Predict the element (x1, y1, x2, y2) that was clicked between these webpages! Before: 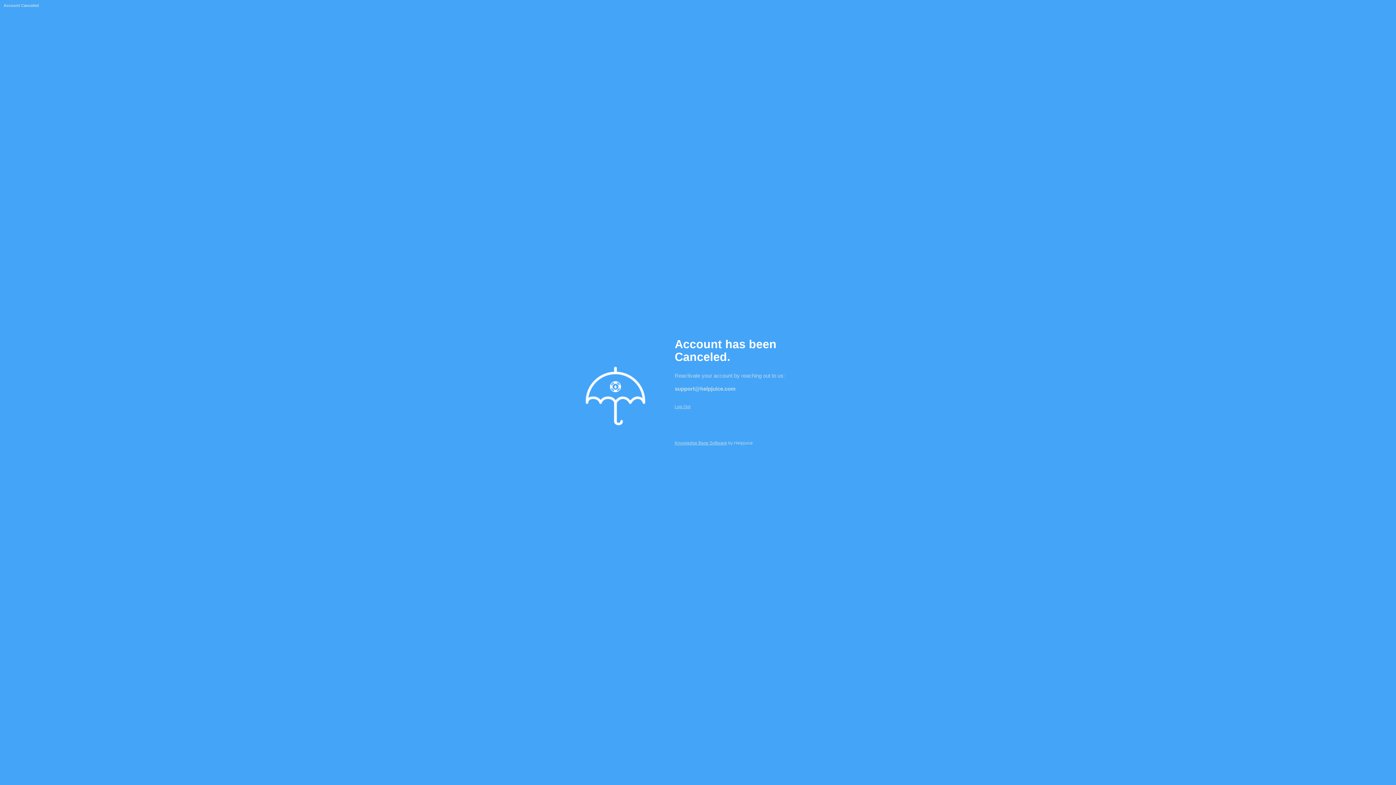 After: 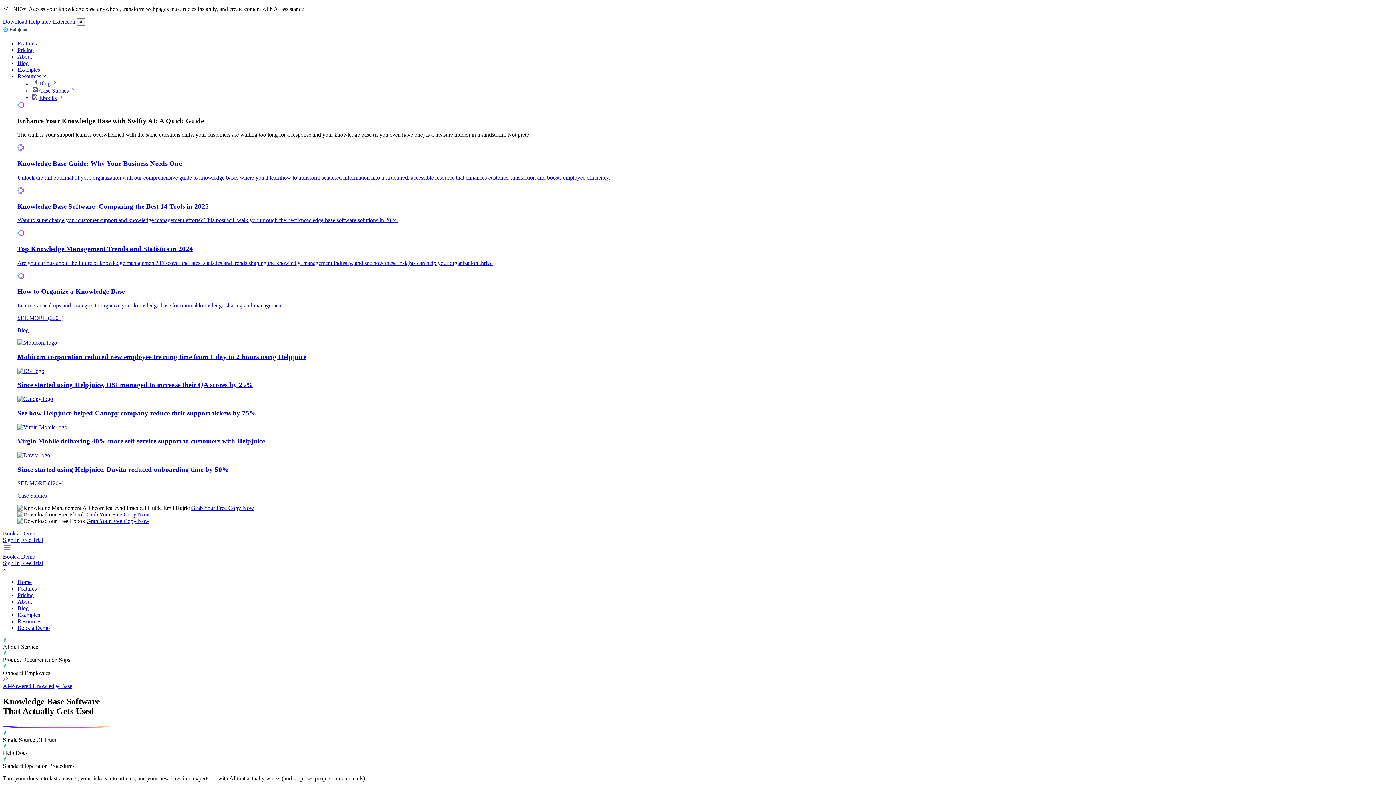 Action: label: Log Out bbox: (674, 404, 690, 409)